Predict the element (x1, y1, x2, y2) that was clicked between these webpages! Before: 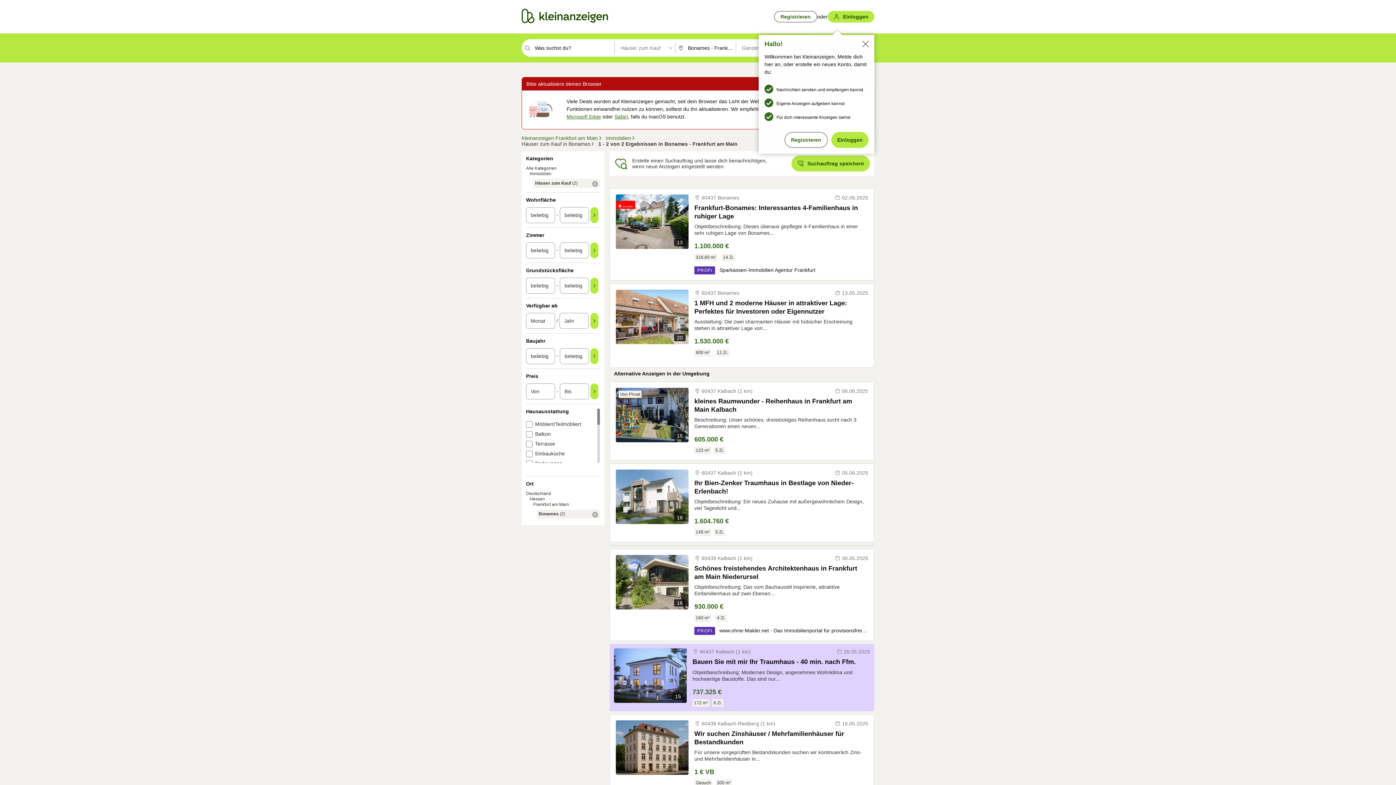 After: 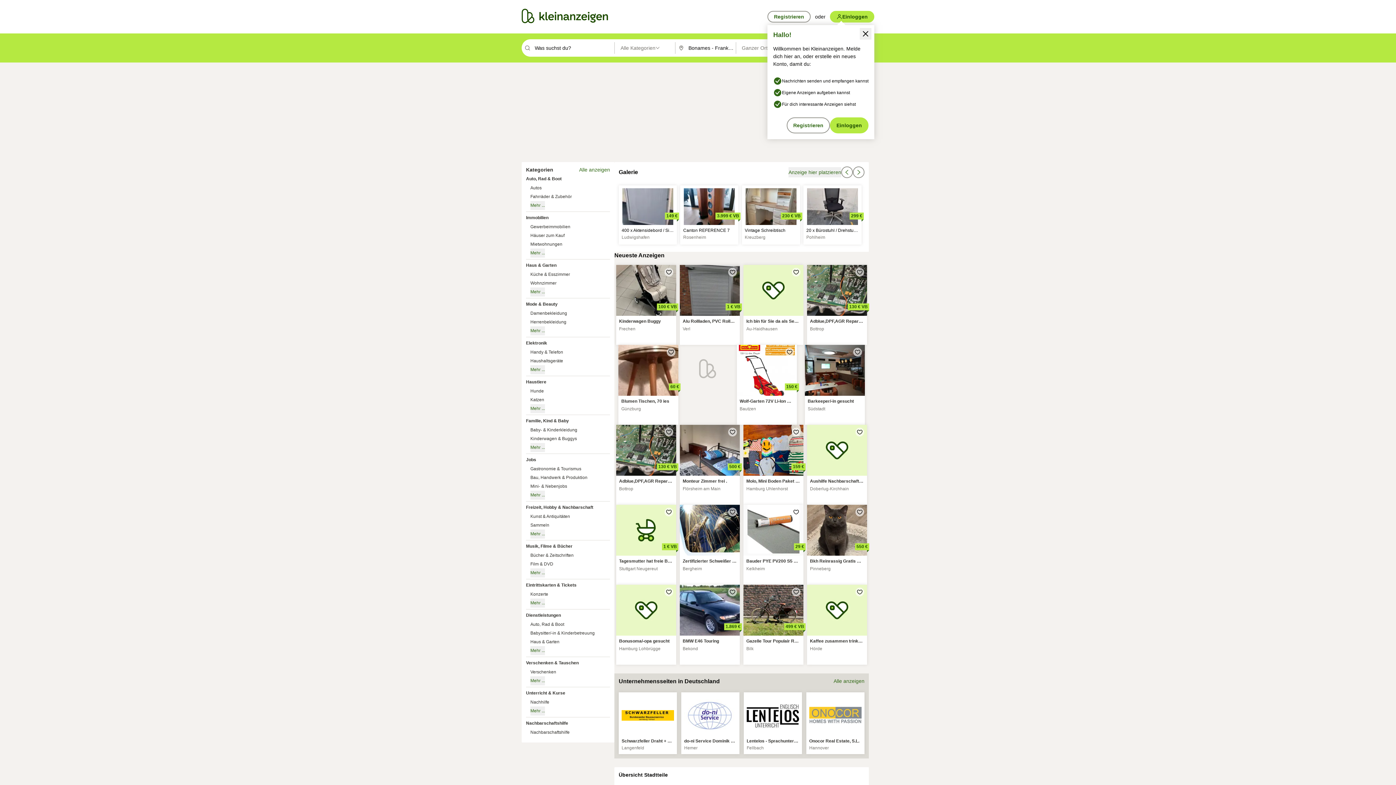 Action: label: Kleinanzeigen Frankfurt am Main bbox: (521, 135, 602, 141)